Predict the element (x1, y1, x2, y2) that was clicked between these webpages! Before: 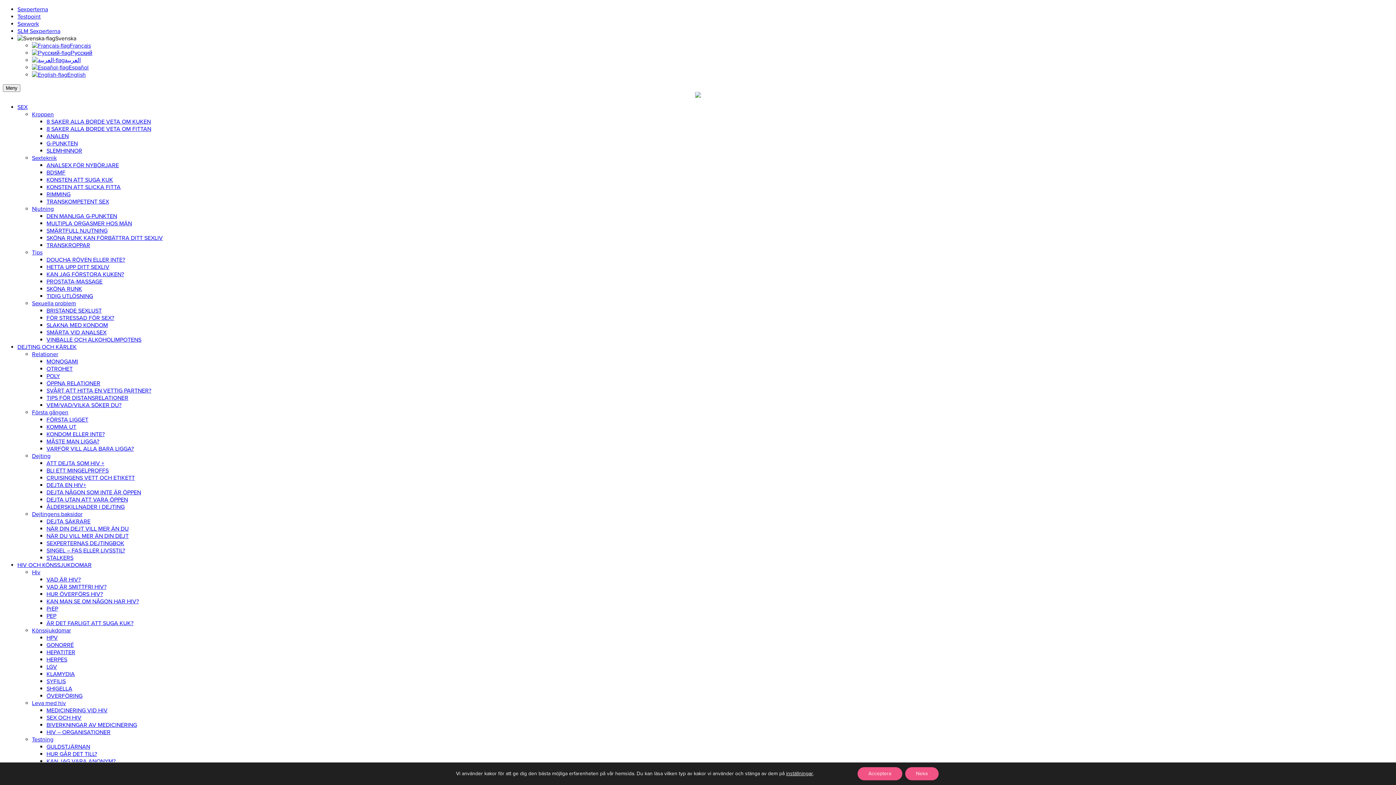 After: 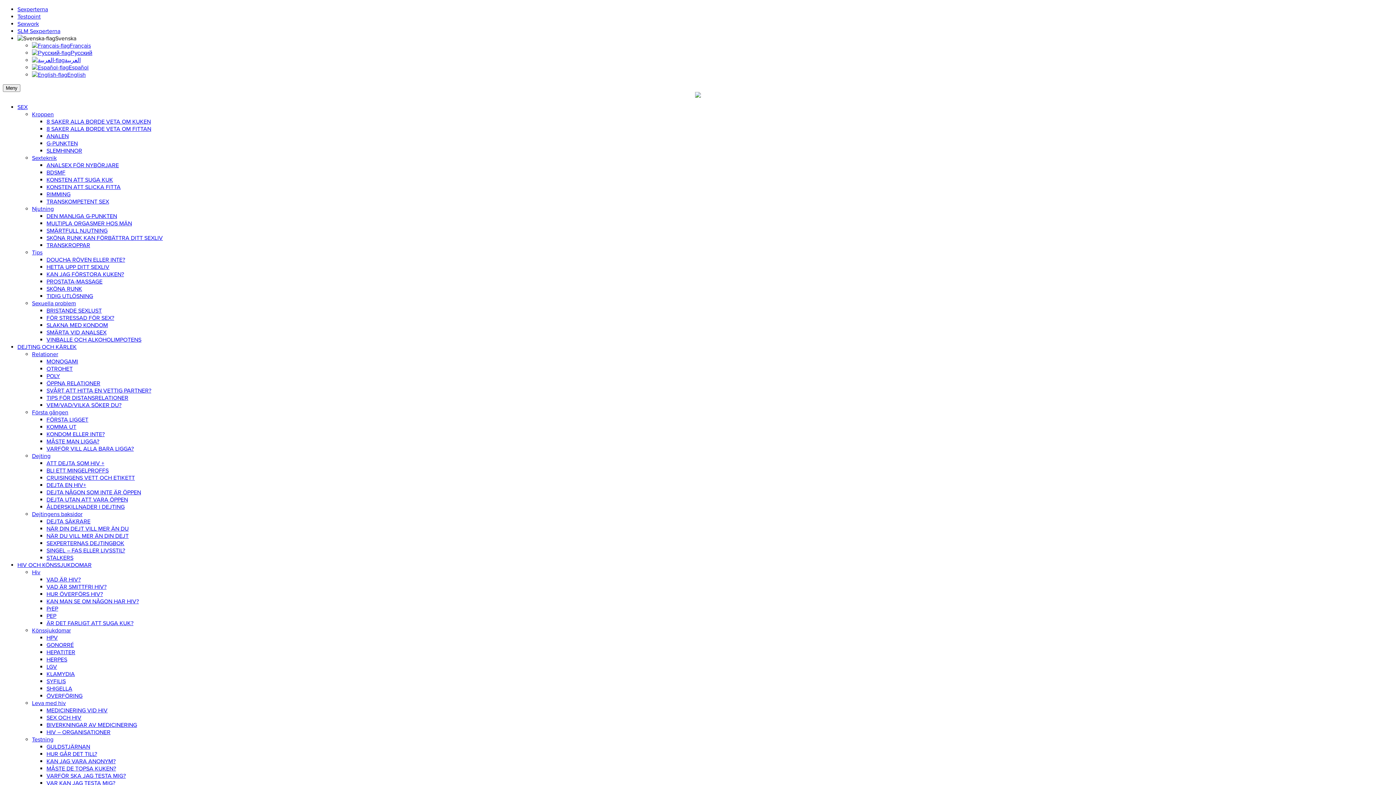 Action: label: SMÄRTFULL NJUTNING bbox: (46, 227, 107, 234)